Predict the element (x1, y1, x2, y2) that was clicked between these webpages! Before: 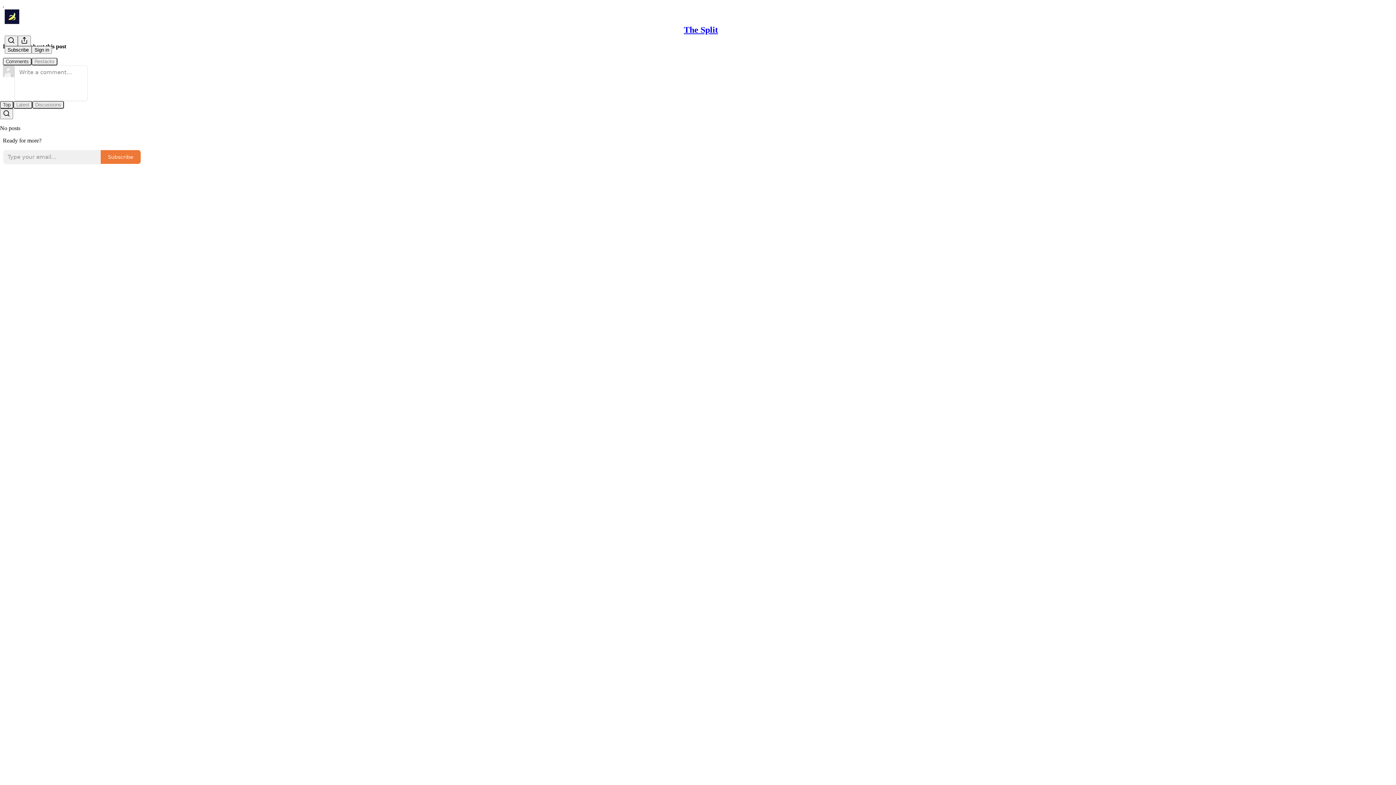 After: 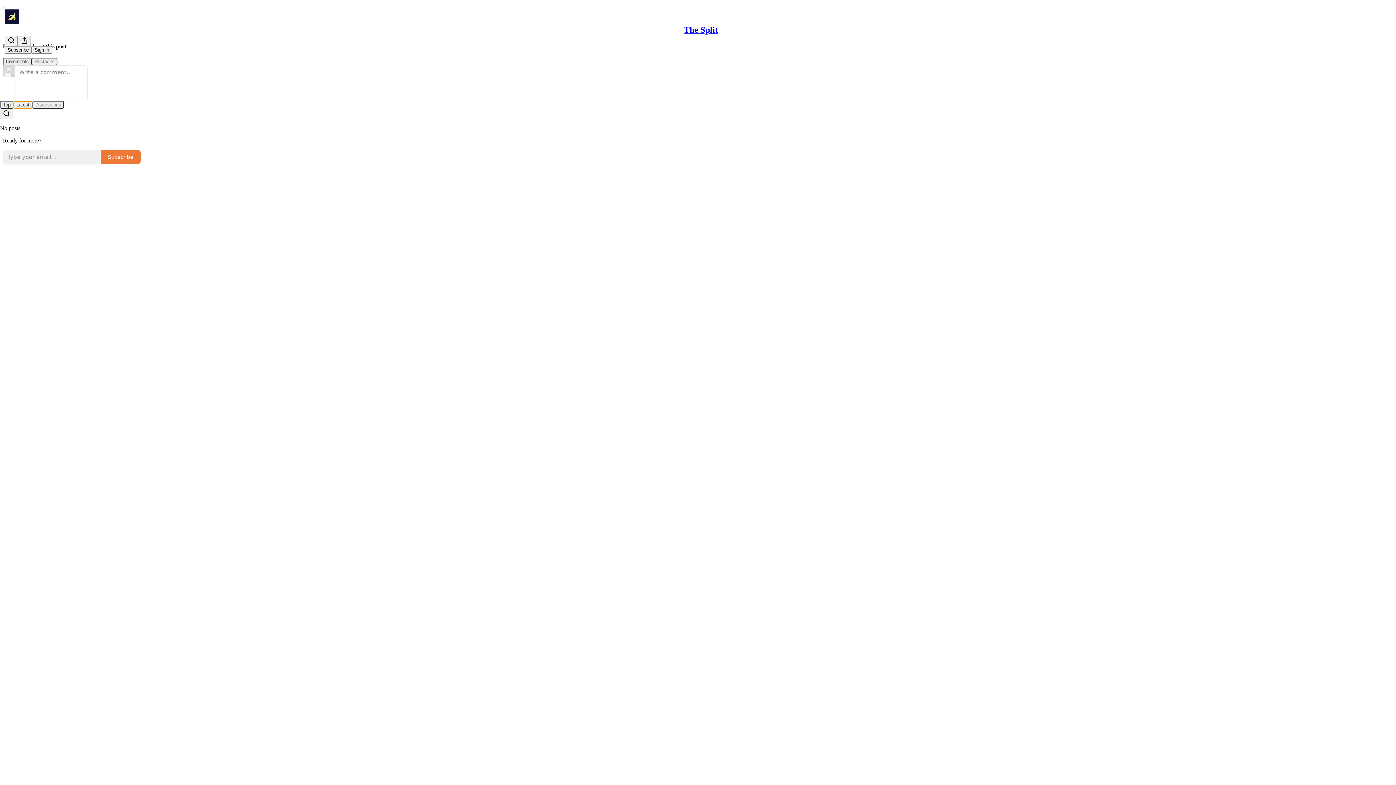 Action: bbox: (13, 100, 32, 108) label: Latest